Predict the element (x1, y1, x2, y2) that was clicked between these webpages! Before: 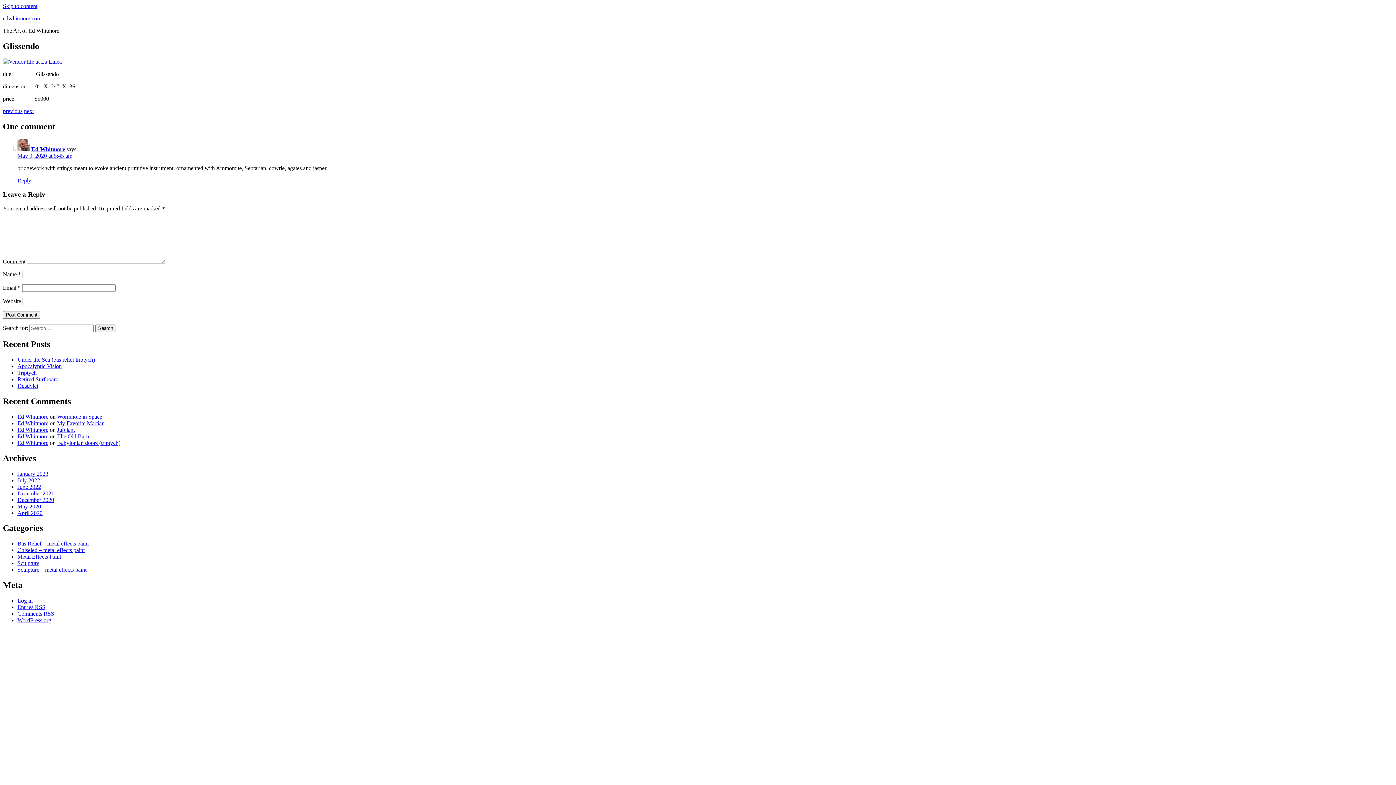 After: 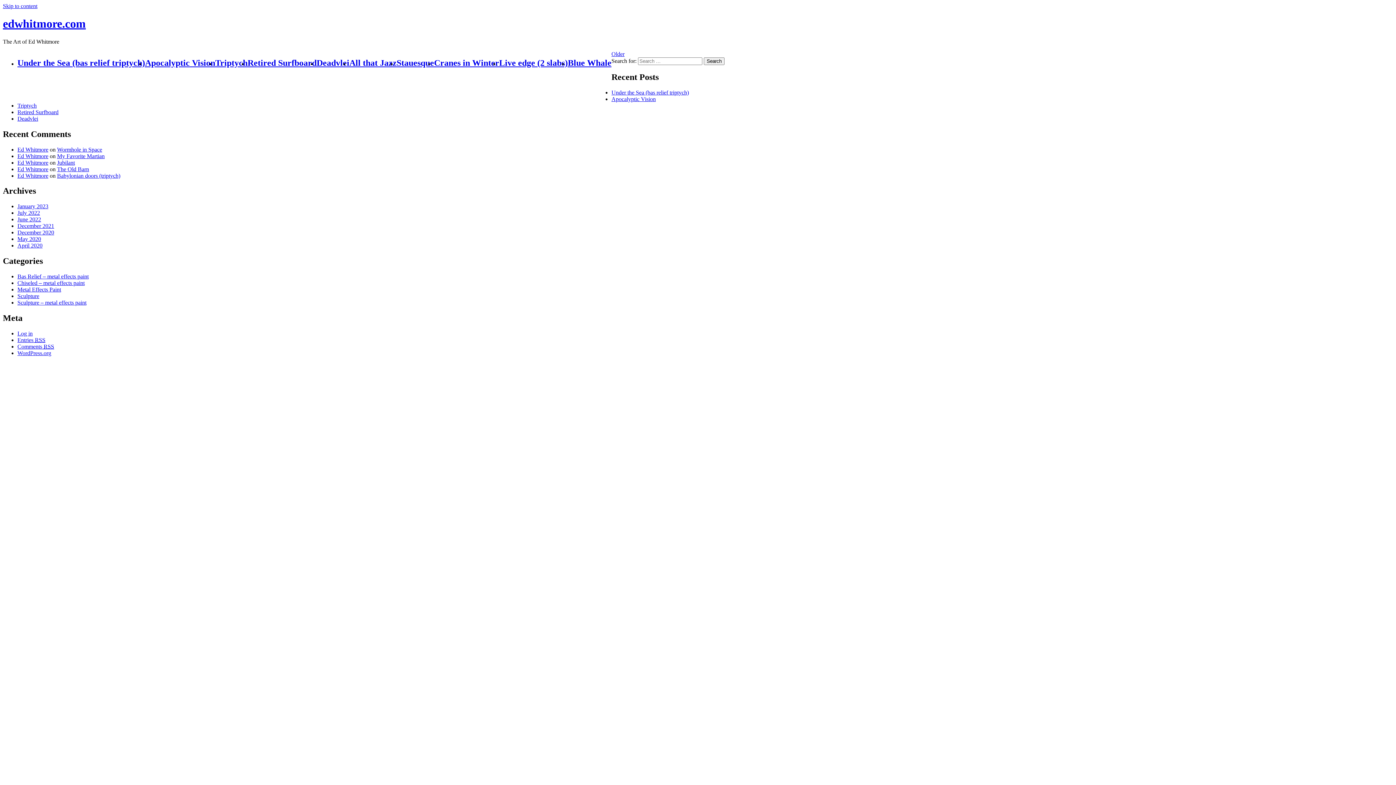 Action: label: Ed Whitmore bbox: (17, 426, 48, 432)